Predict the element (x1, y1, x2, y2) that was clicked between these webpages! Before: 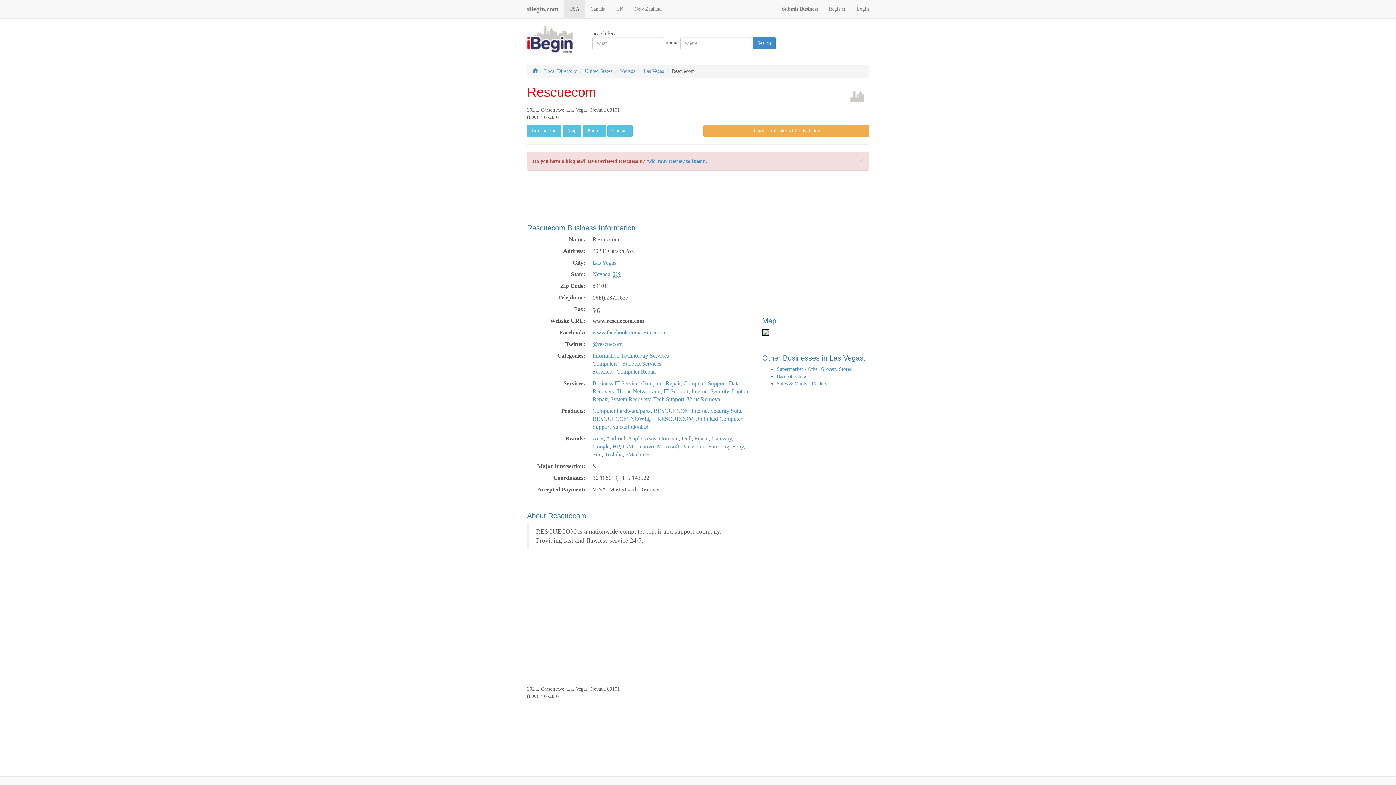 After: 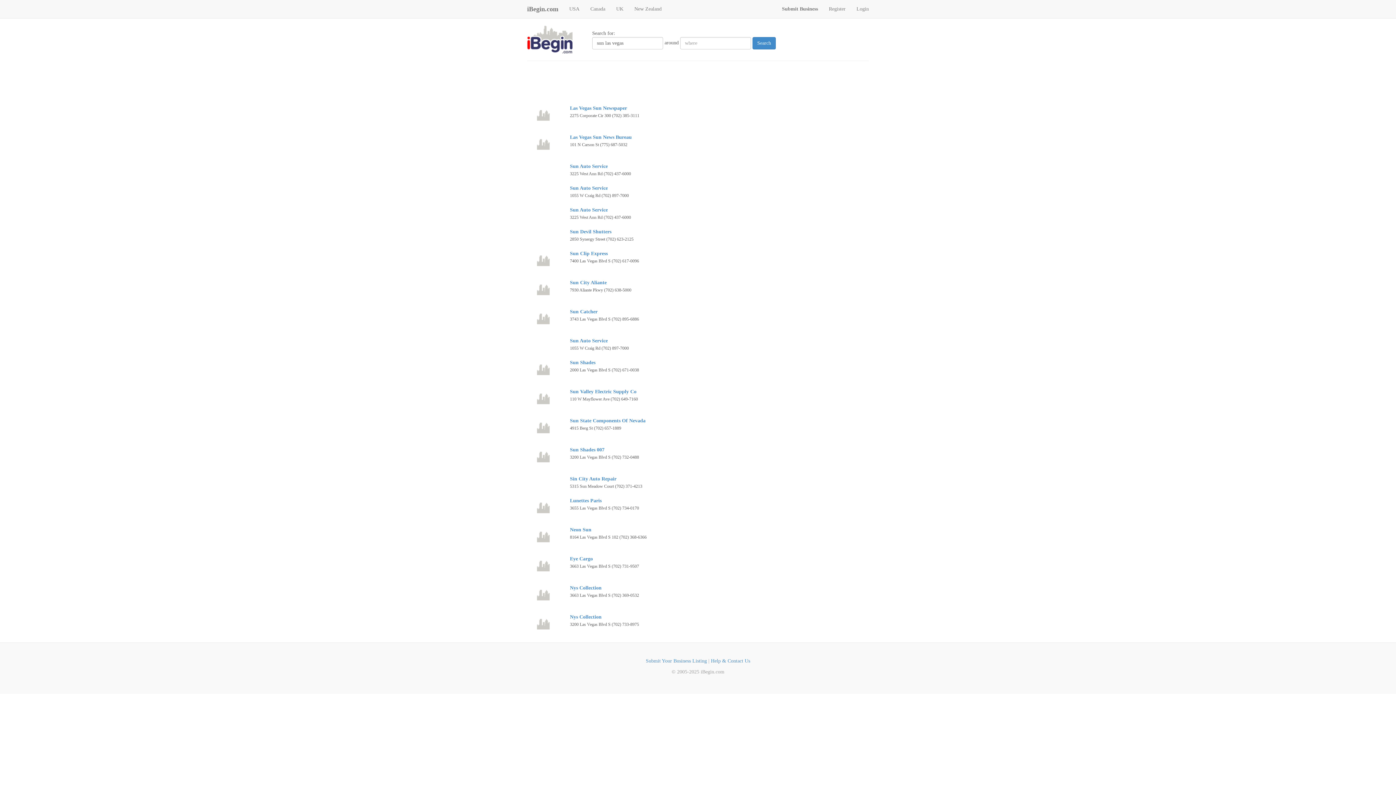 Action: bbox: (592, 451, 601, 457) label: Sun